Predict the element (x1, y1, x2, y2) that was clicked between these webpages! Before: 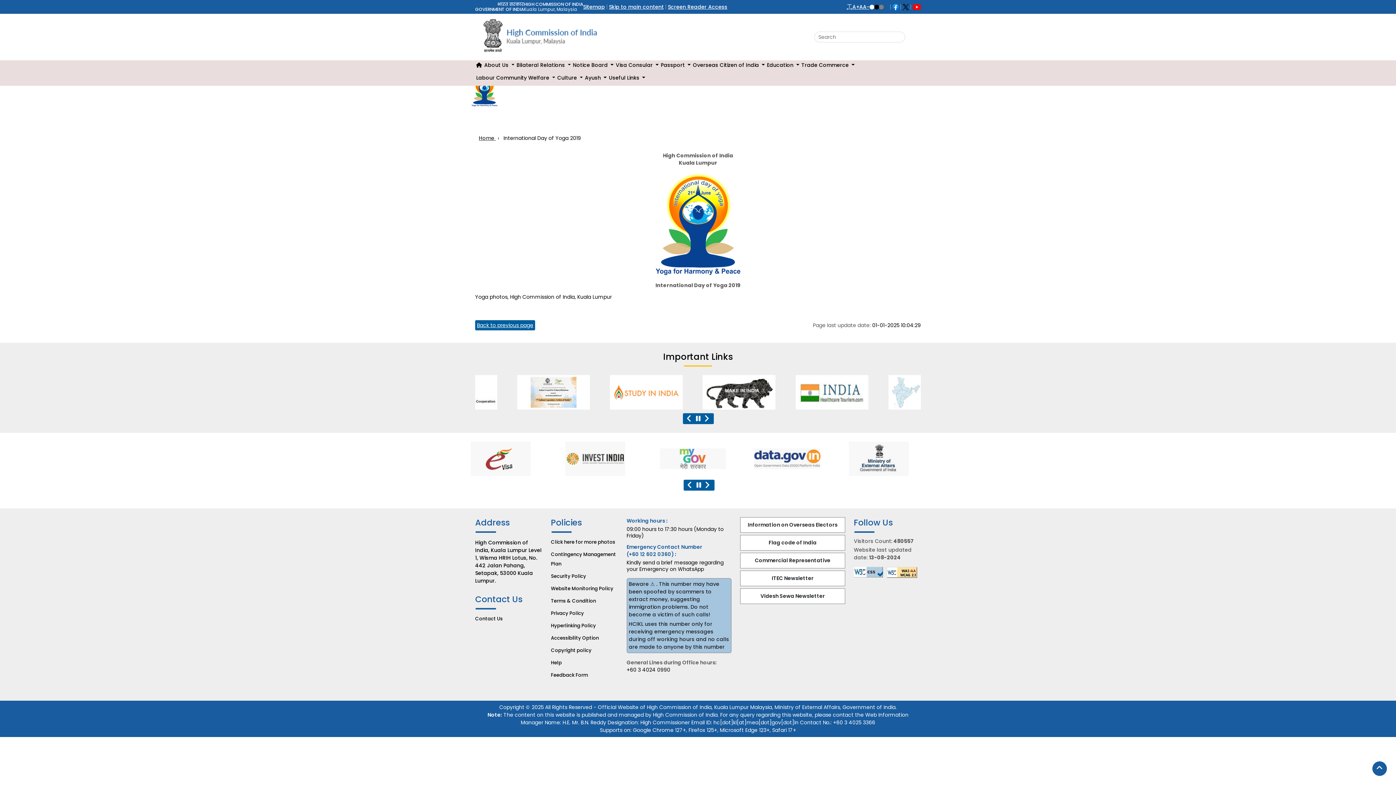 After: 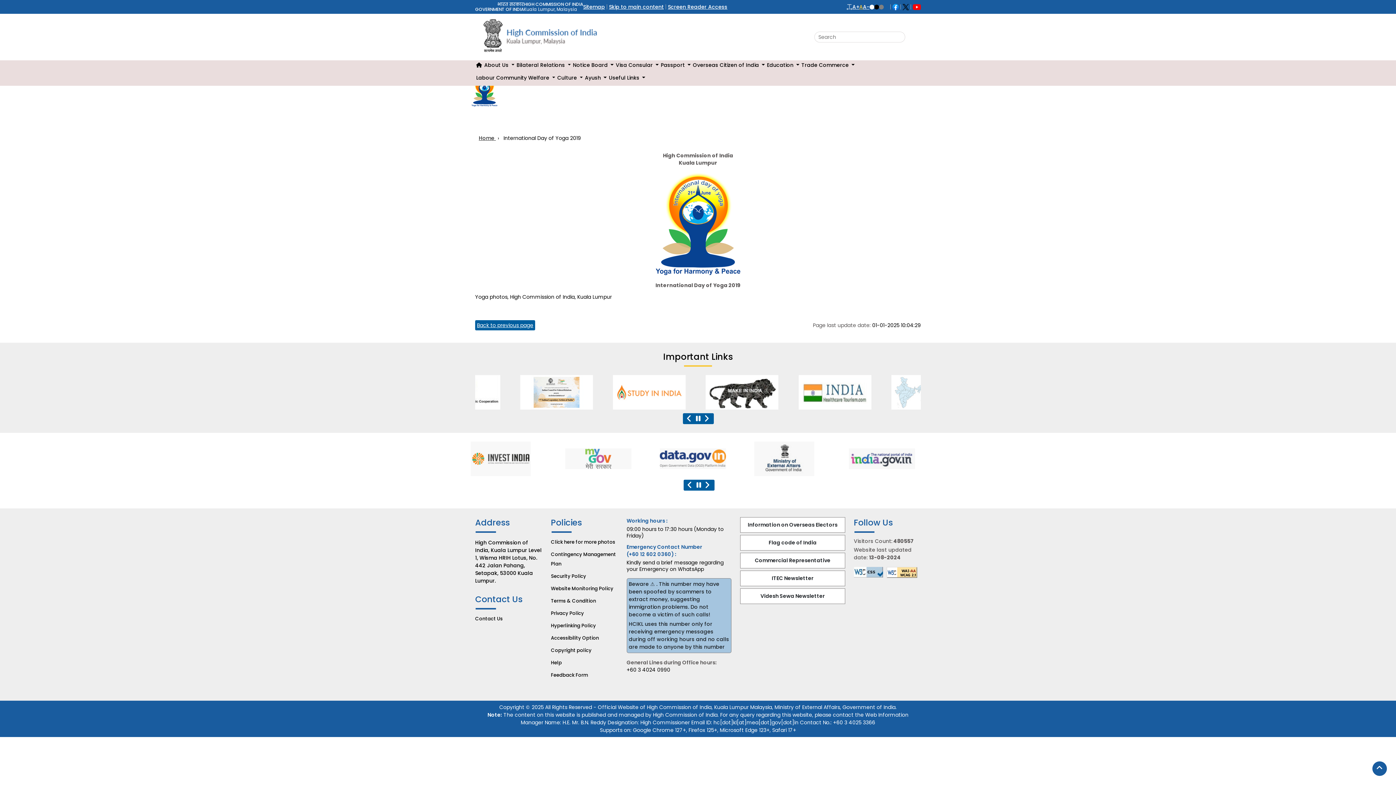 Action: bbox: (859, 3, 863, 10) label: Reset Font